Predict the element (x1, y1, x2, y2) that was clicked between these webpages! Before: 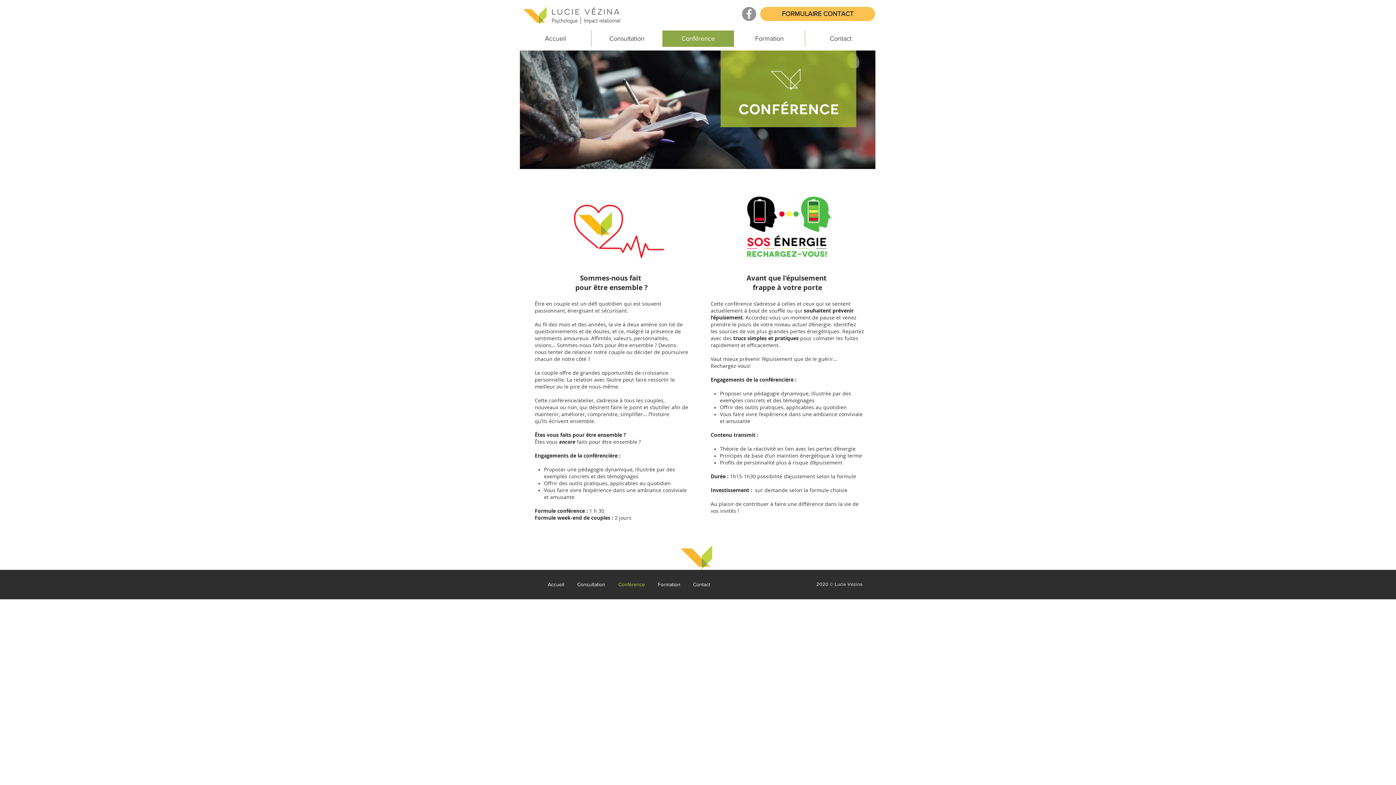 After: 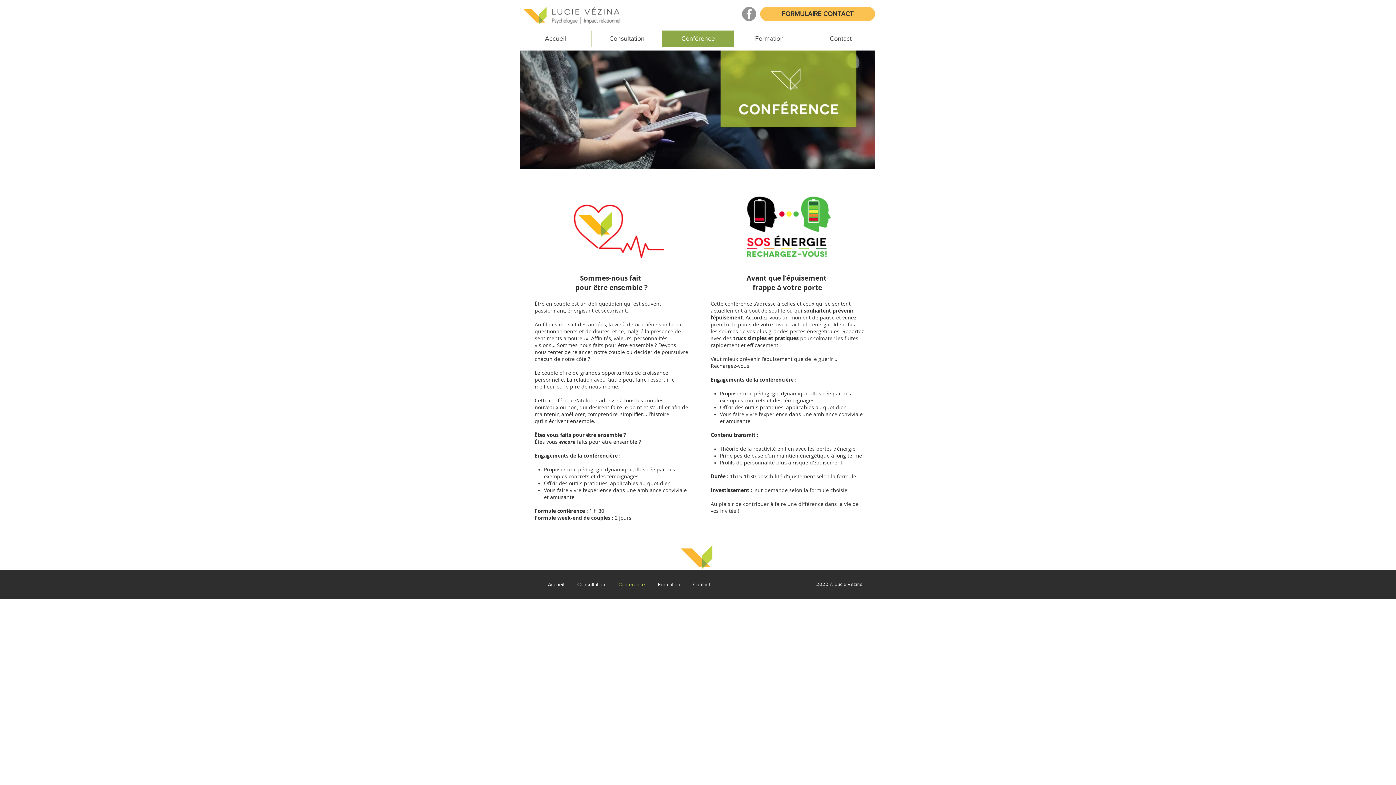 Action: bbox: (662, 30, 733, 46) label: Conférence